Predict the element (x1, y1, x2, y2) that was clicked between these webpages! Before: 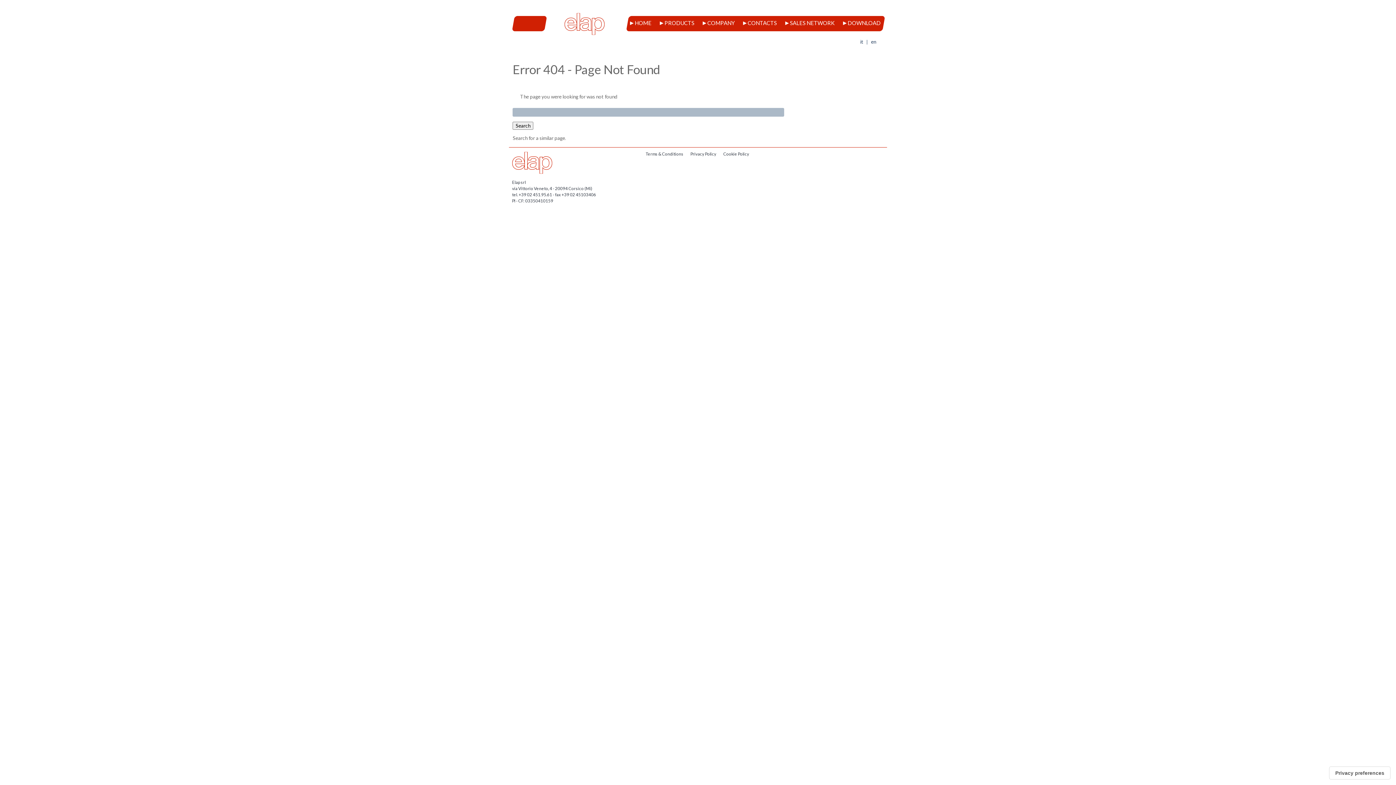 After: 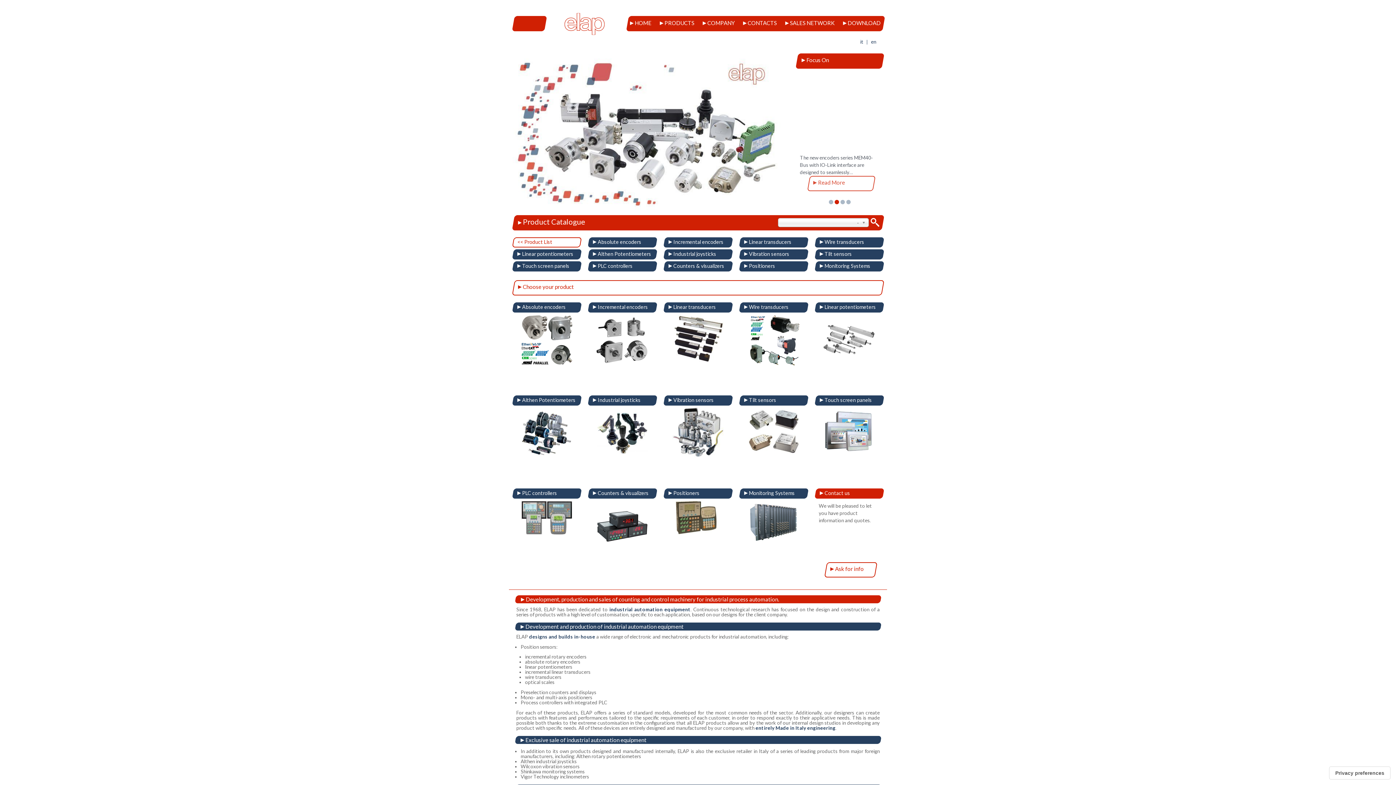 Action: bbox: (564, 22, 604, 37)